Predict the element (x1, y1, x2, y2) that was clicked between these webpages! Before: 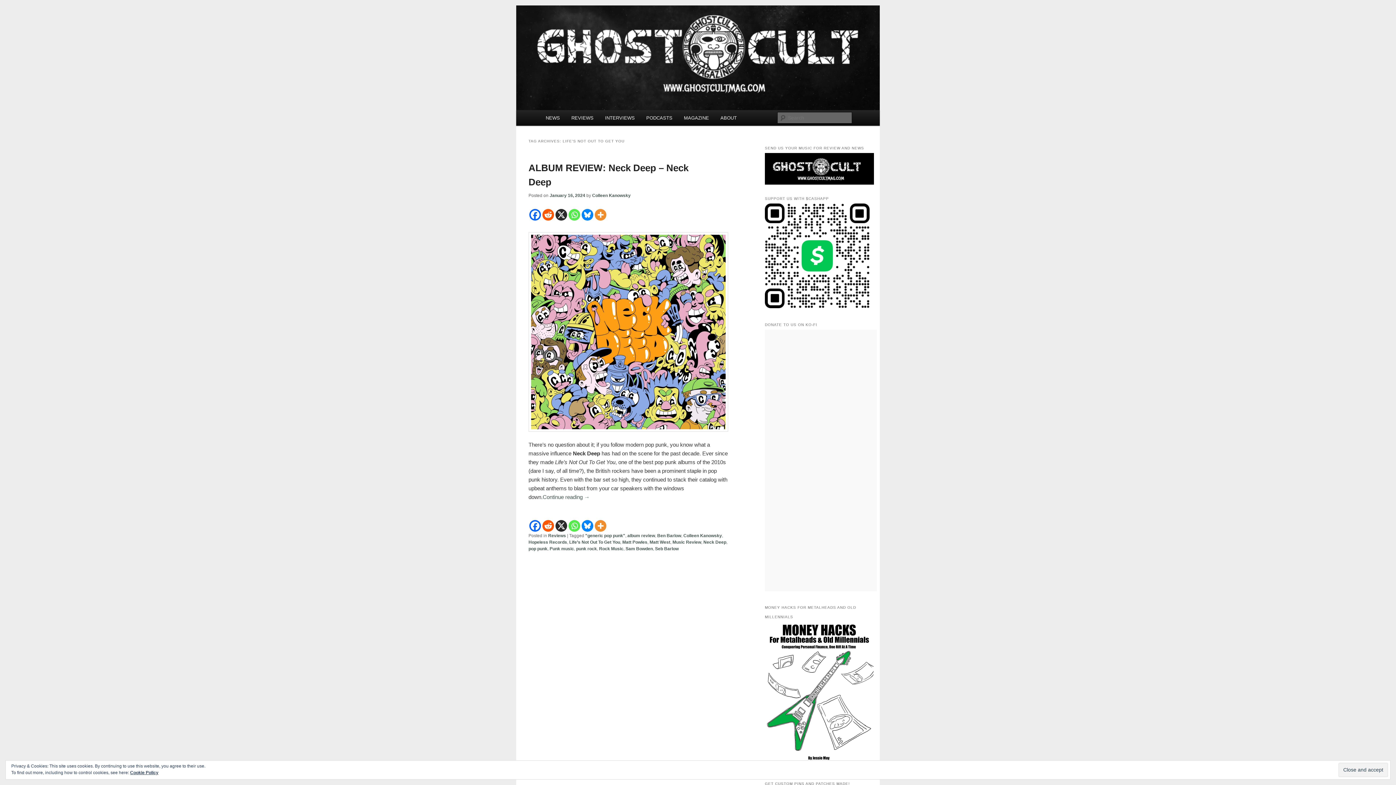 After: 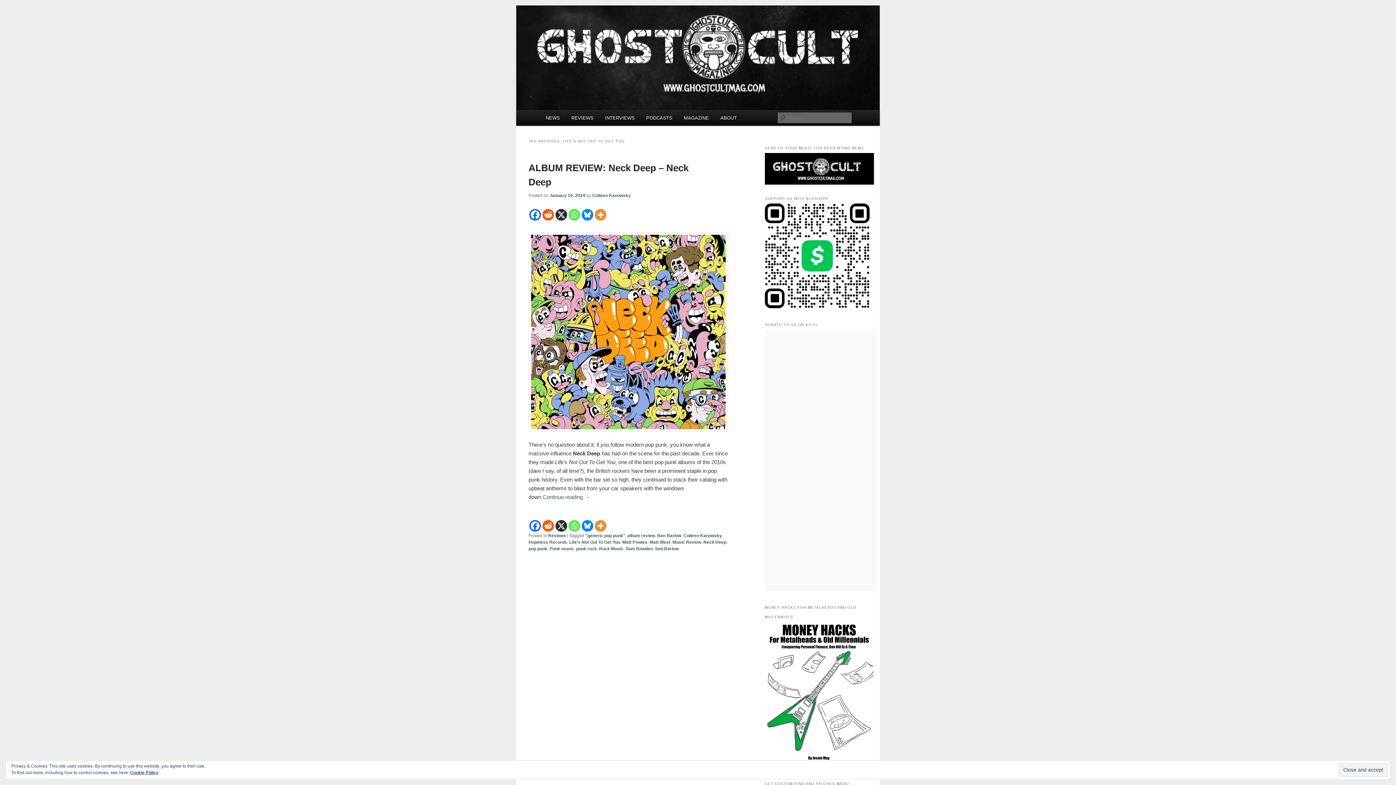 Action: label: Whatsapp bbox: (568, 520, 580, 532)